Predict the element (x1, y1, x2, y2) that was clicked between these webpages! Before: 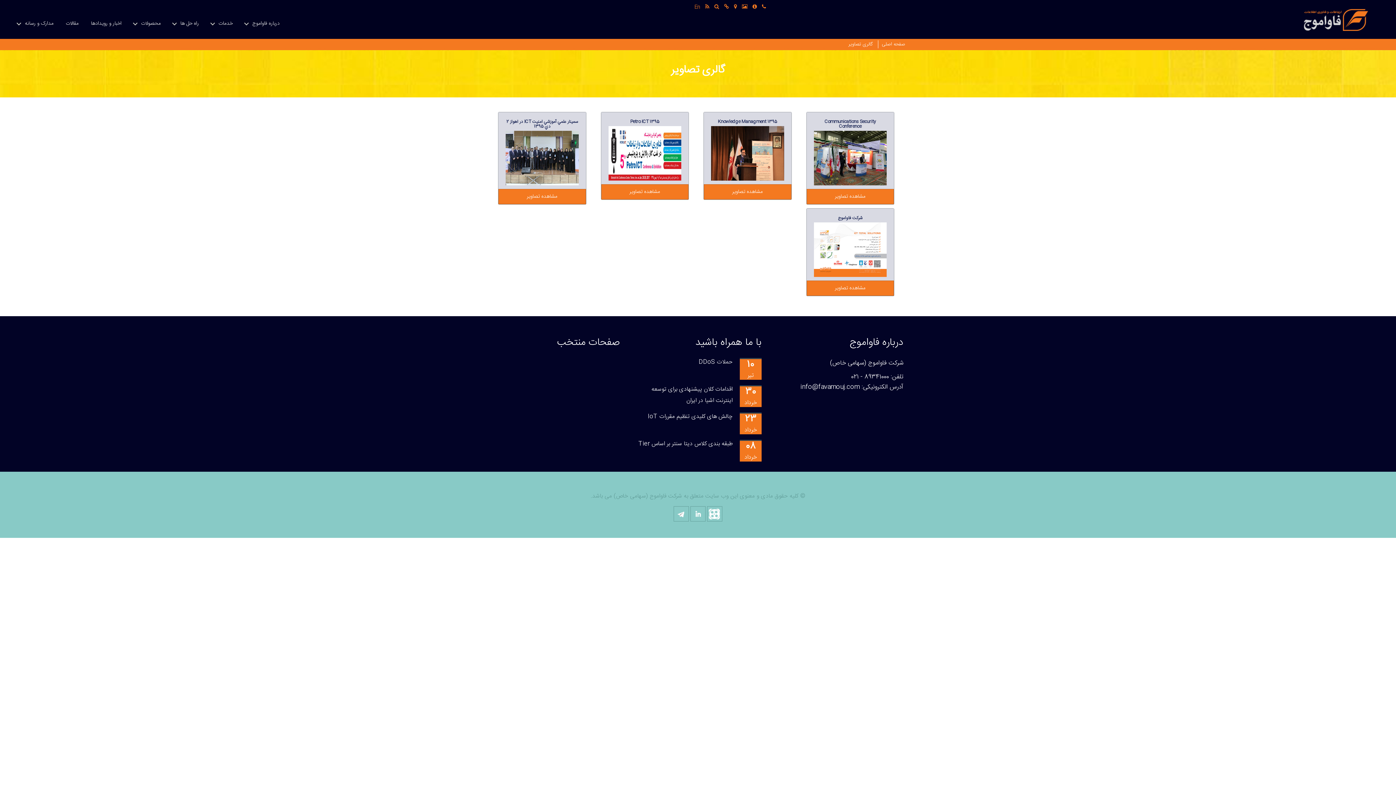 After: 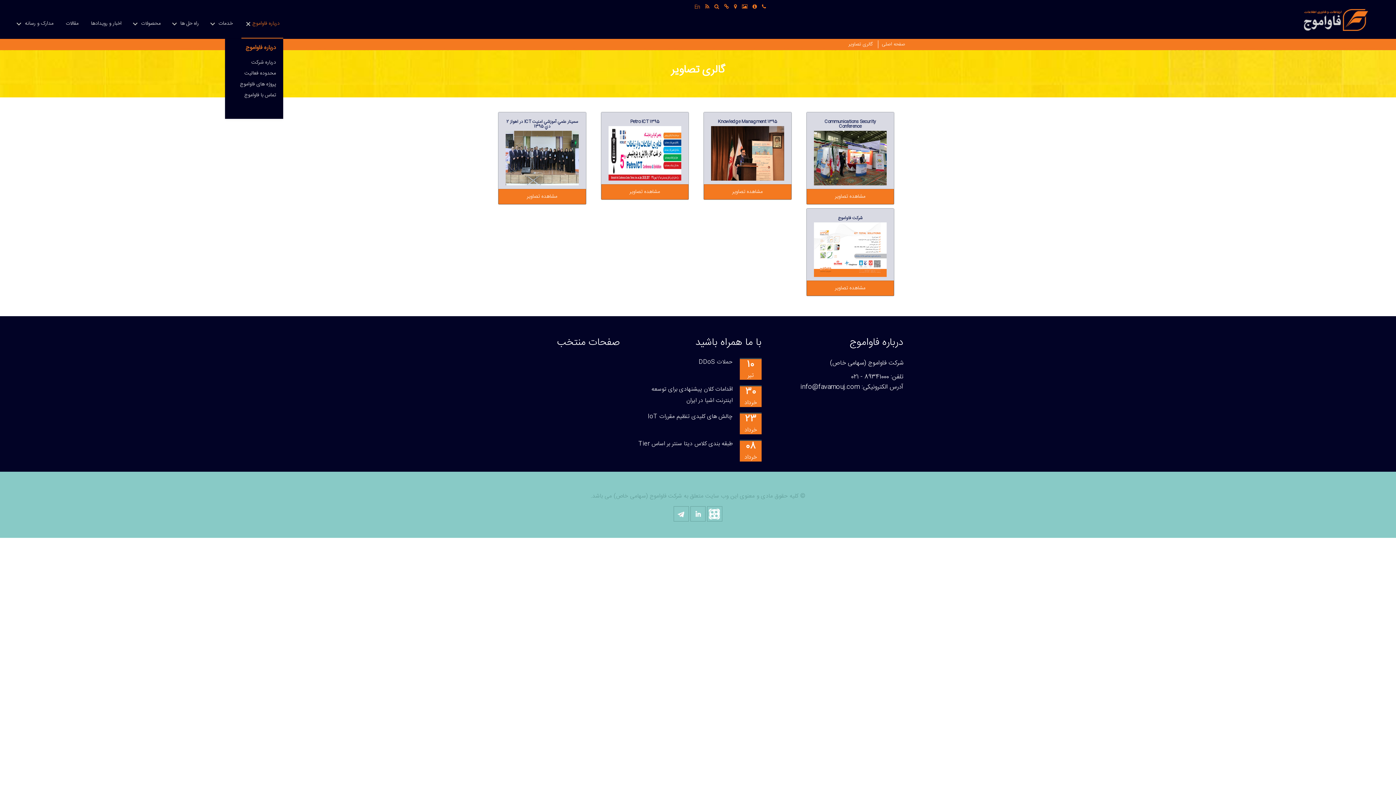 Action: bbox: (241, 9, 283, 38) label: درباره فاواموج